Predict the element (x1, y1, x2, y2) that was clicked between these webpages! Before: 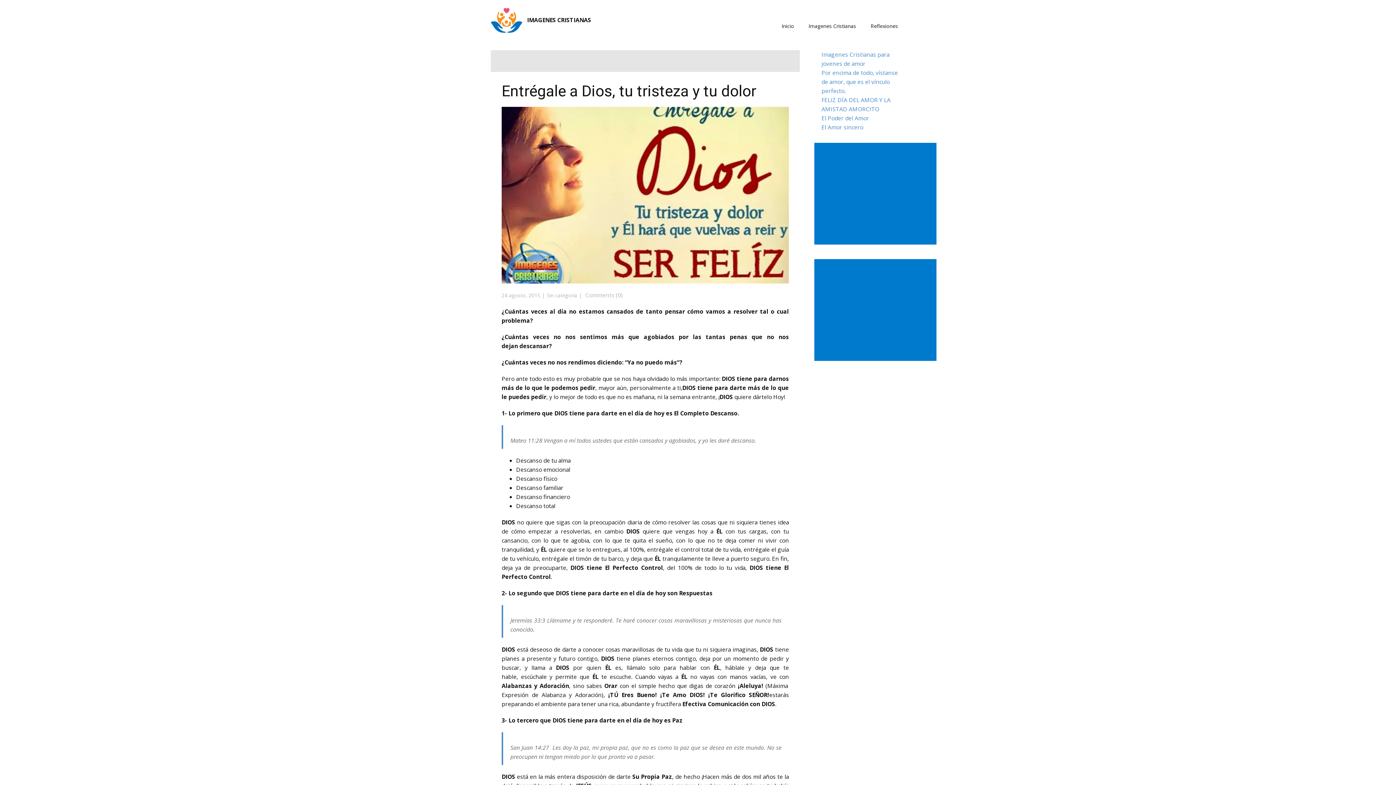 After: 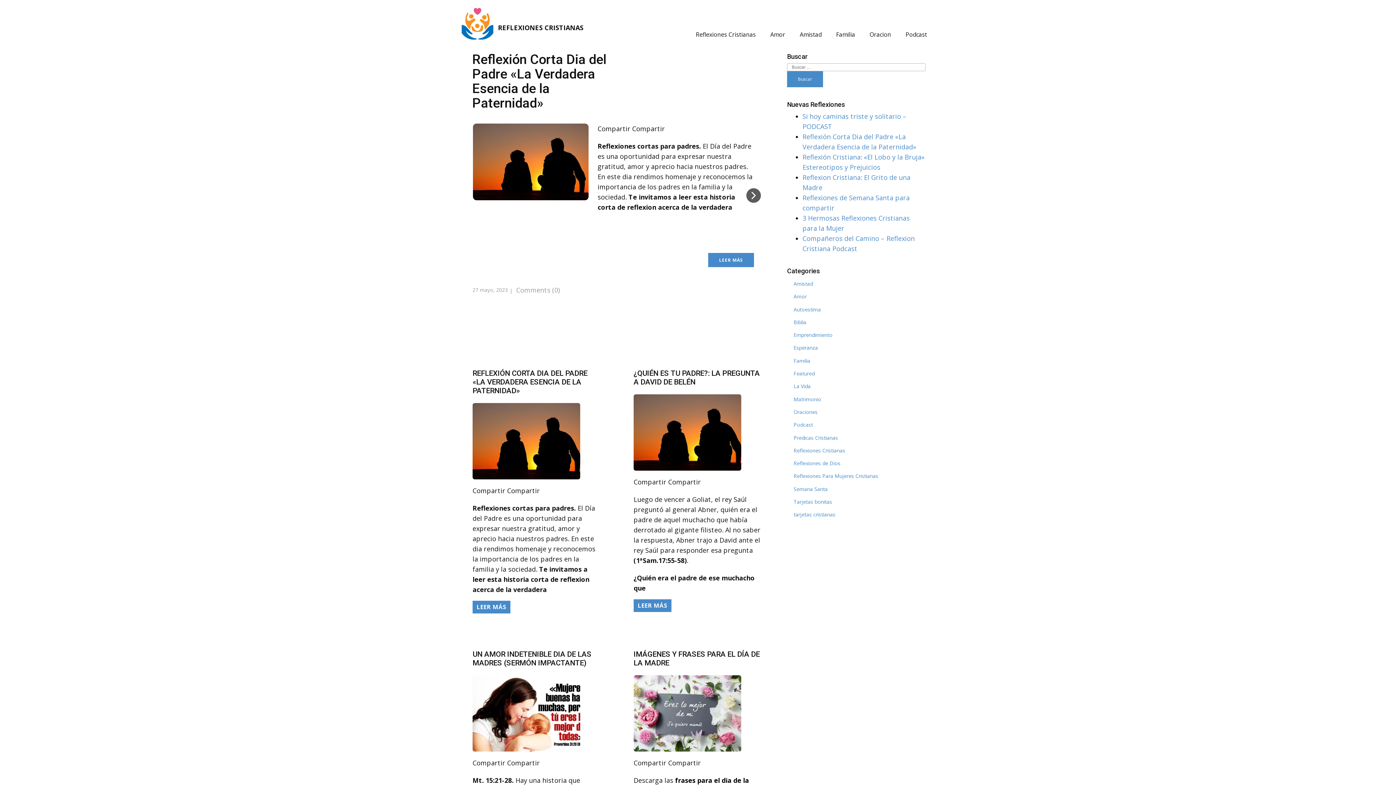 Action: bbox: (863, 20, 905, 32) label: Reflexiones